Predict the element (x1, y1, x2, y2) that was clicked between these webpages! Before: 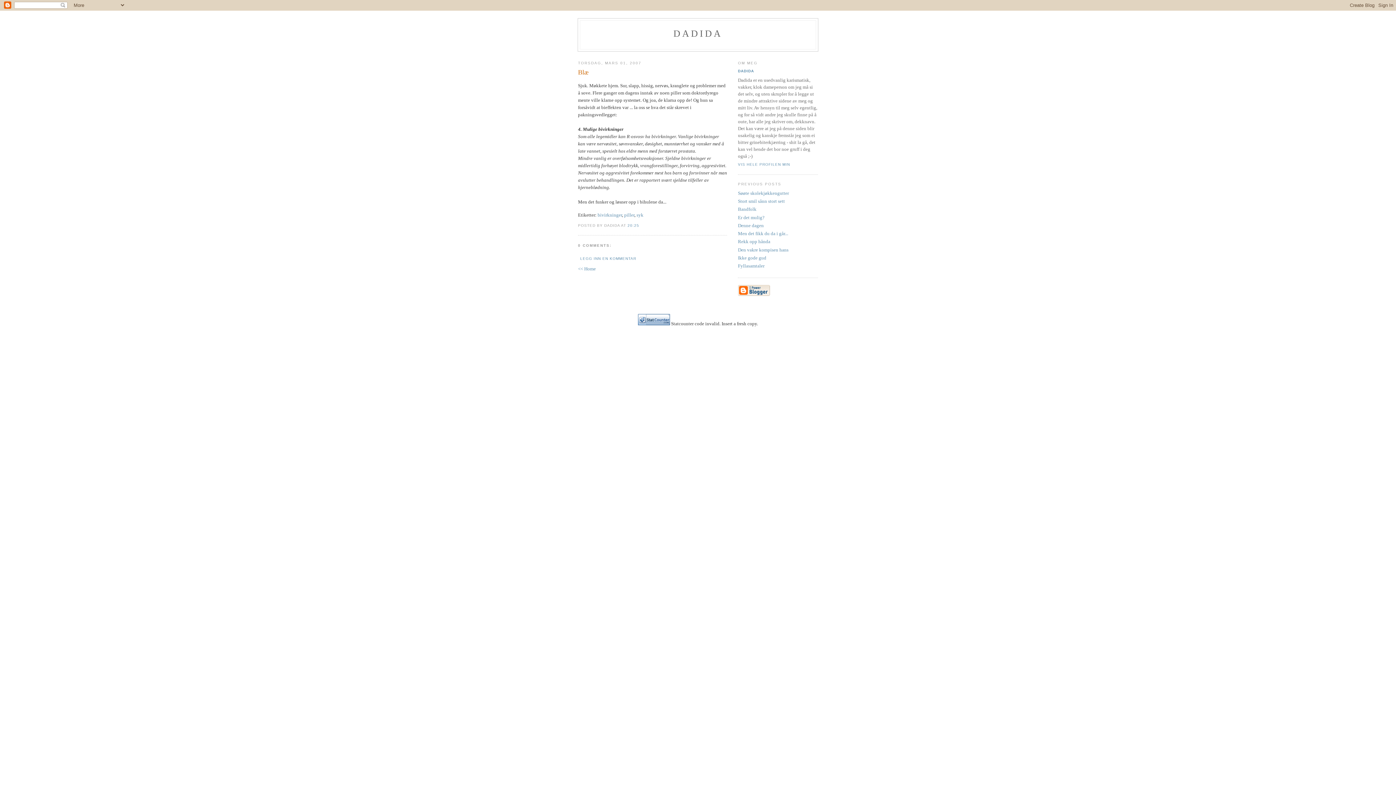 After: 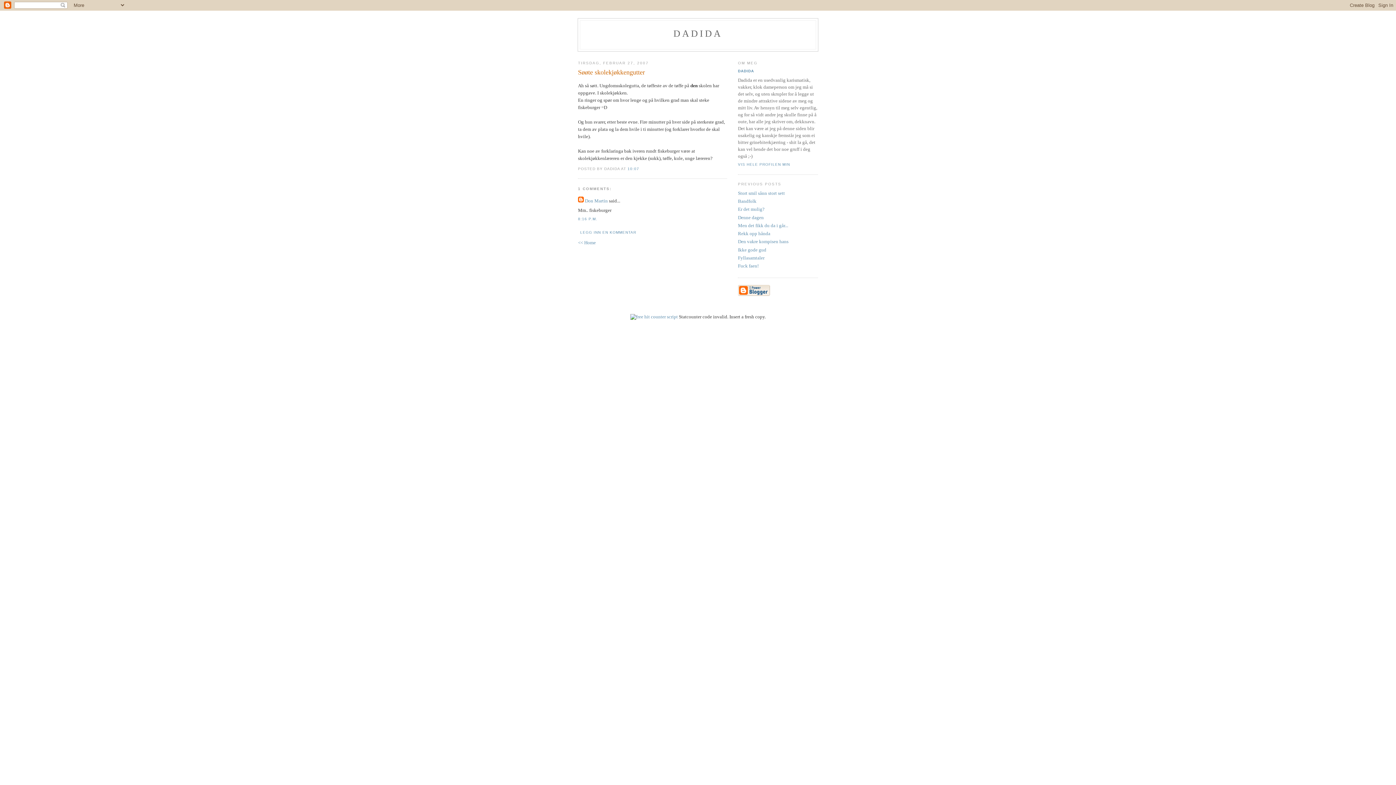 Action: bbox: (738, 190, 789, 195) label: Søøte skolekjøkkengutter